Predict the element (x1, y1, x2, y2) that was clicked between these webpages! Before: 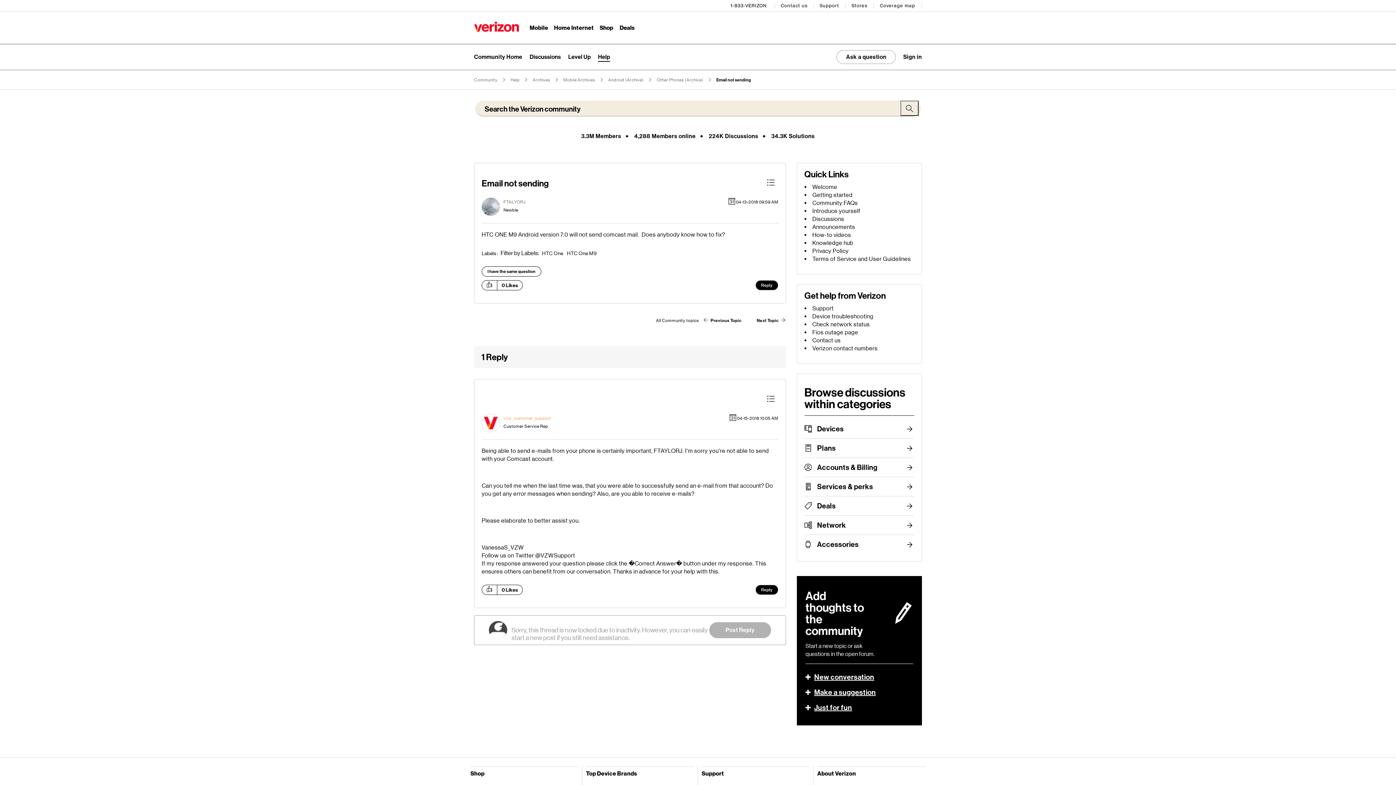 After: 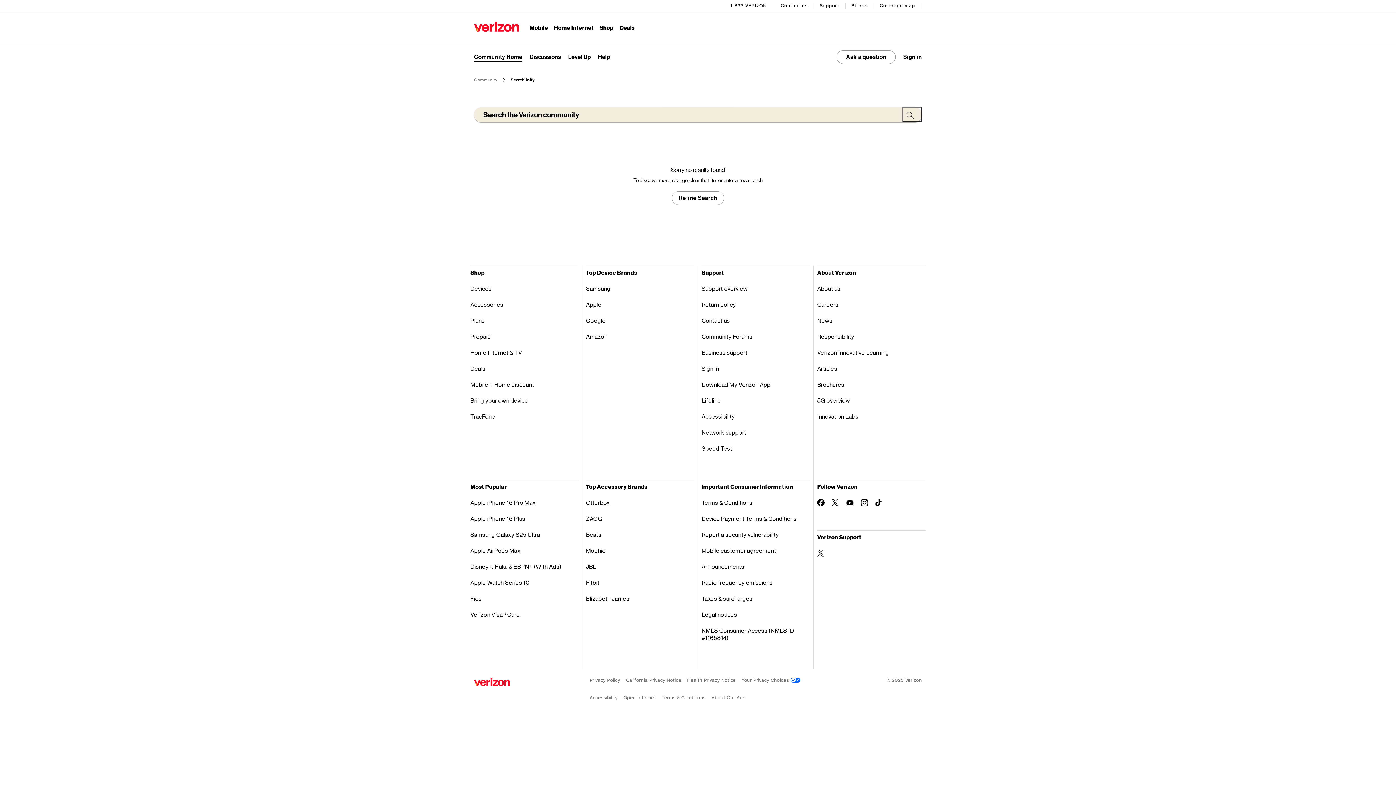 Action: bbox: (900, 100, 918, 116)